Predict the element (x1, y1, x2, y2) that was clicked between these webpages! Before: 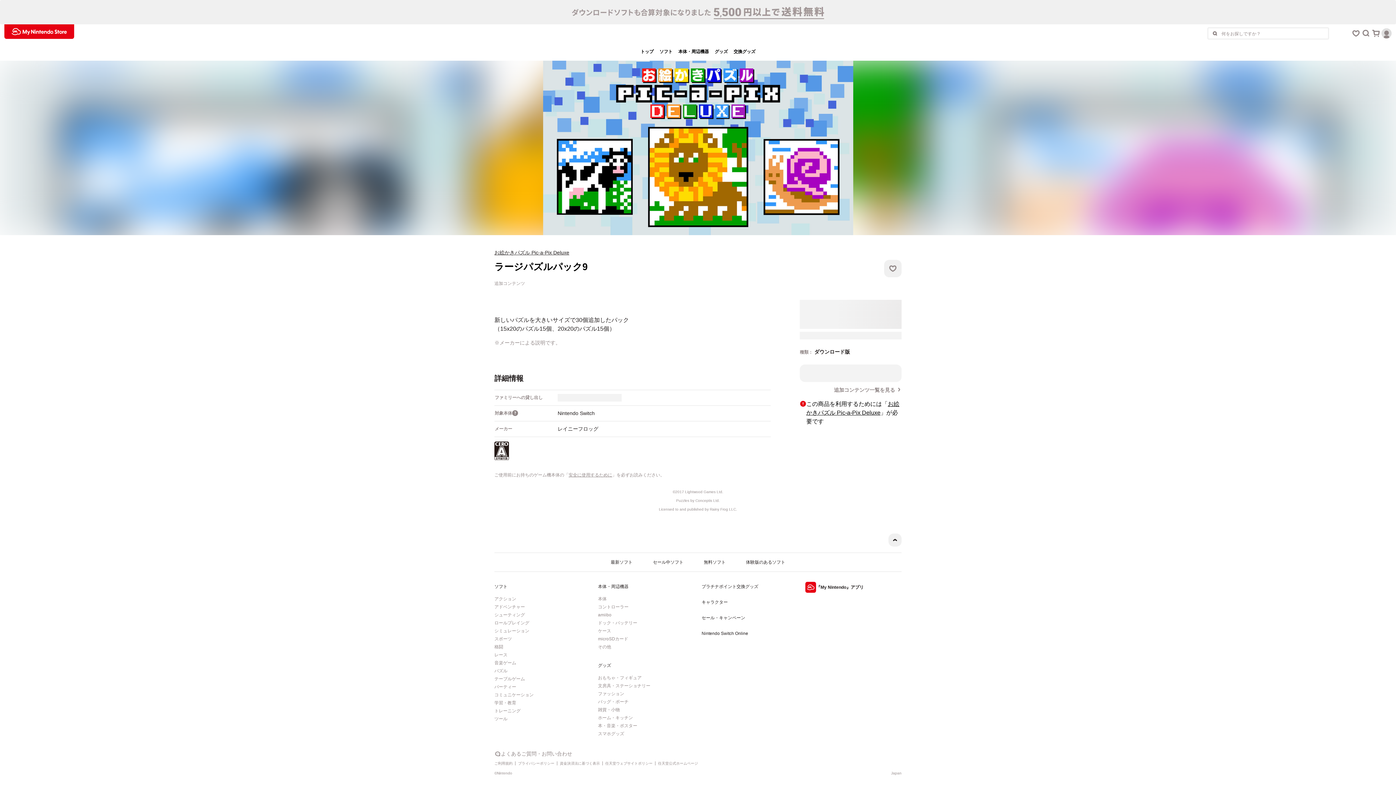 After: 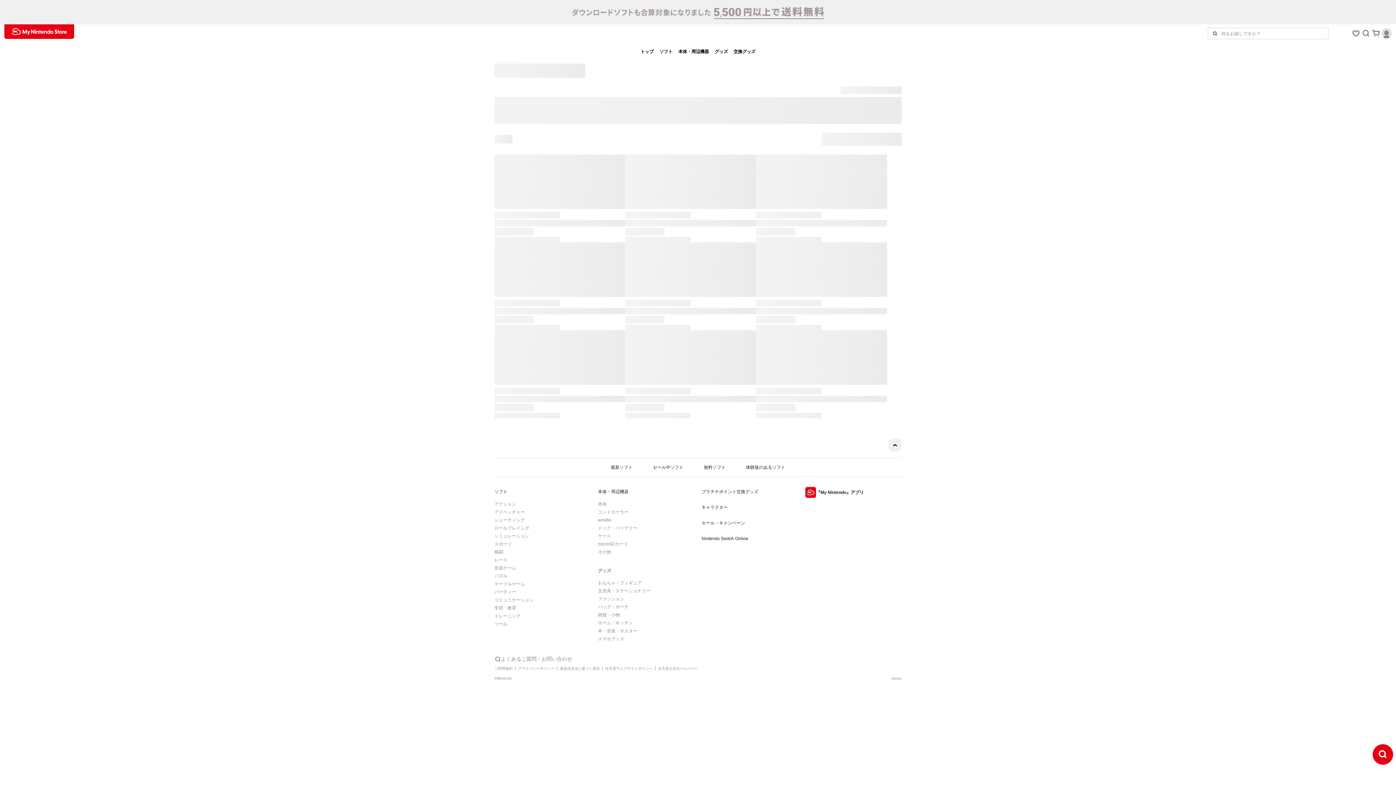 Action: bbox: (494, 659, 572, 666) label: 音楽ゲーム